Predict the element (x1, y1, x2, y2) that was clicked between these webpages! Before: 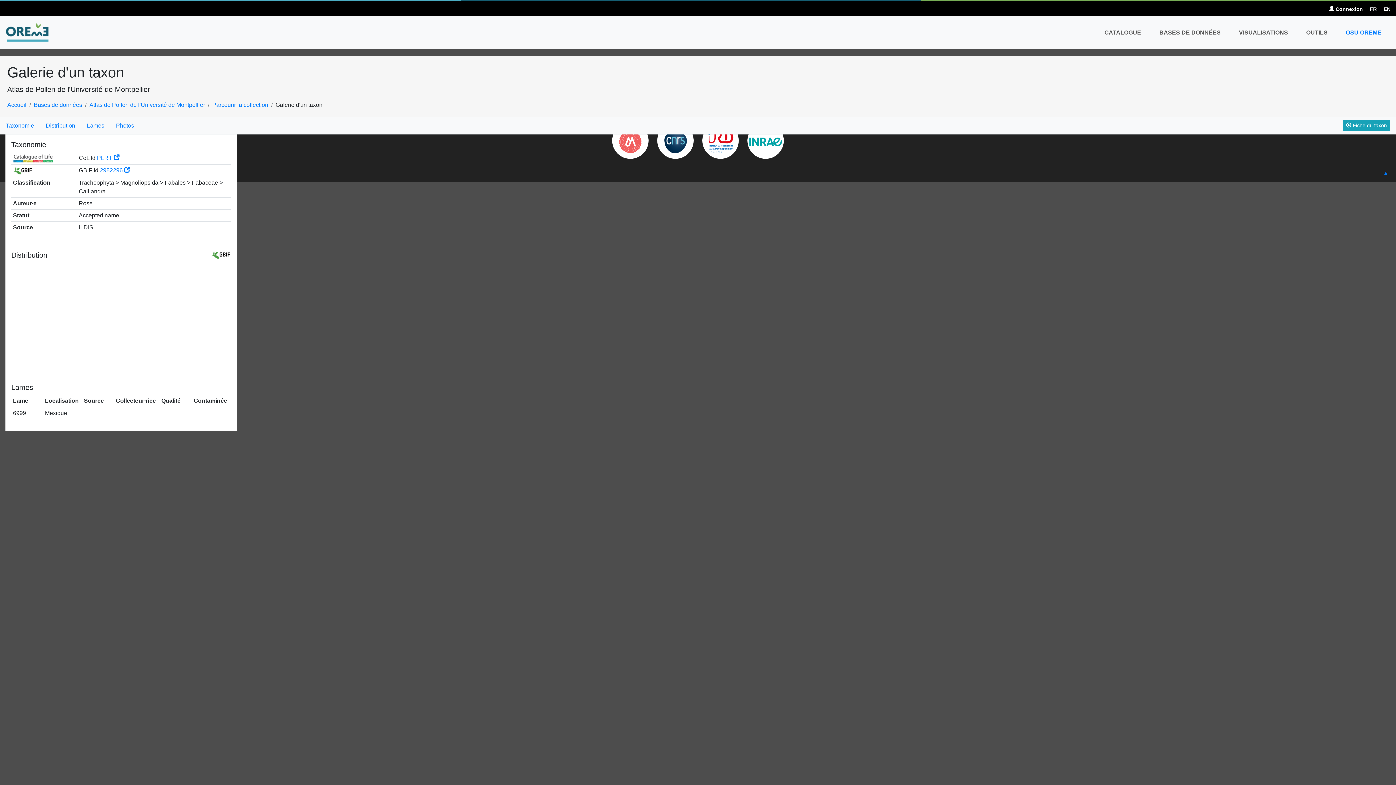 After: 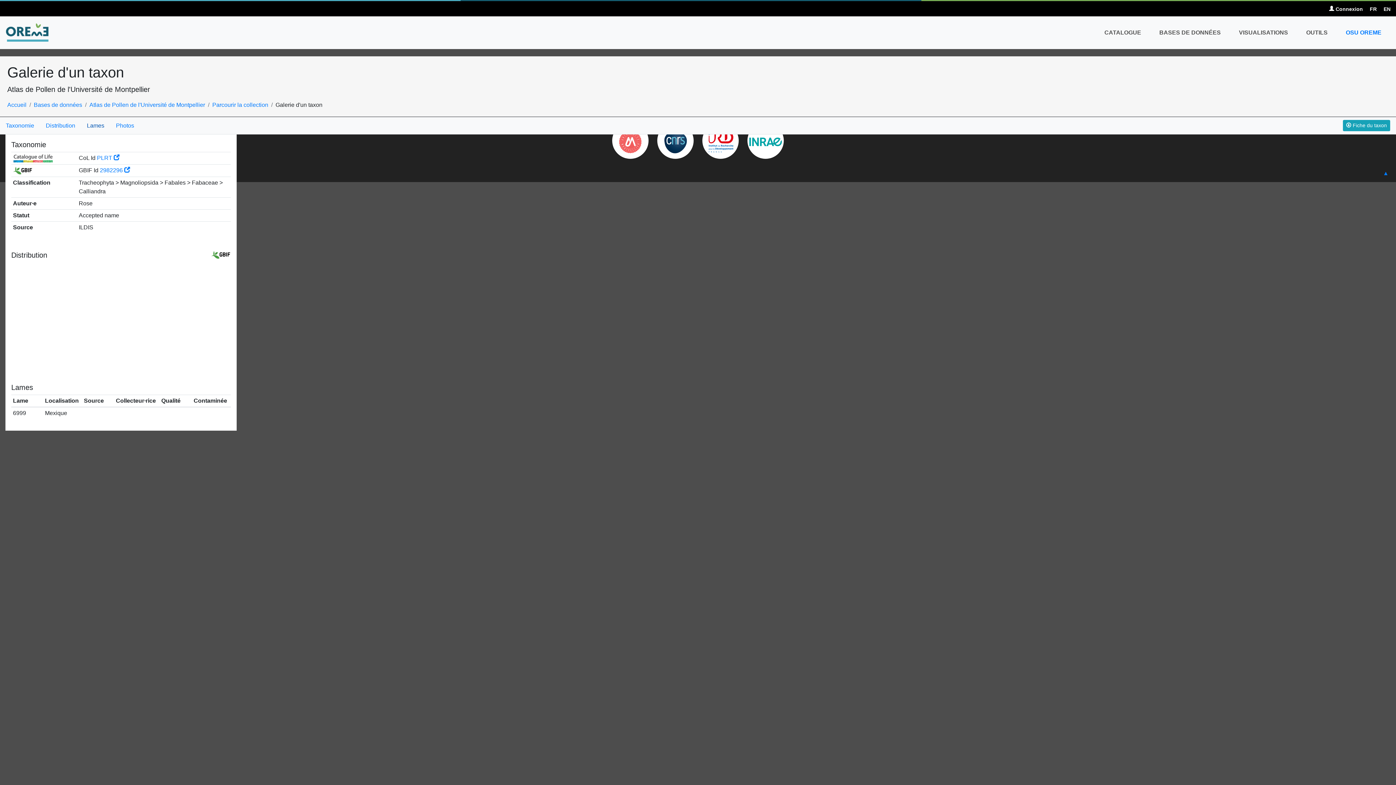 Action: label: Lames bbox: (81, 118, 110, 132)